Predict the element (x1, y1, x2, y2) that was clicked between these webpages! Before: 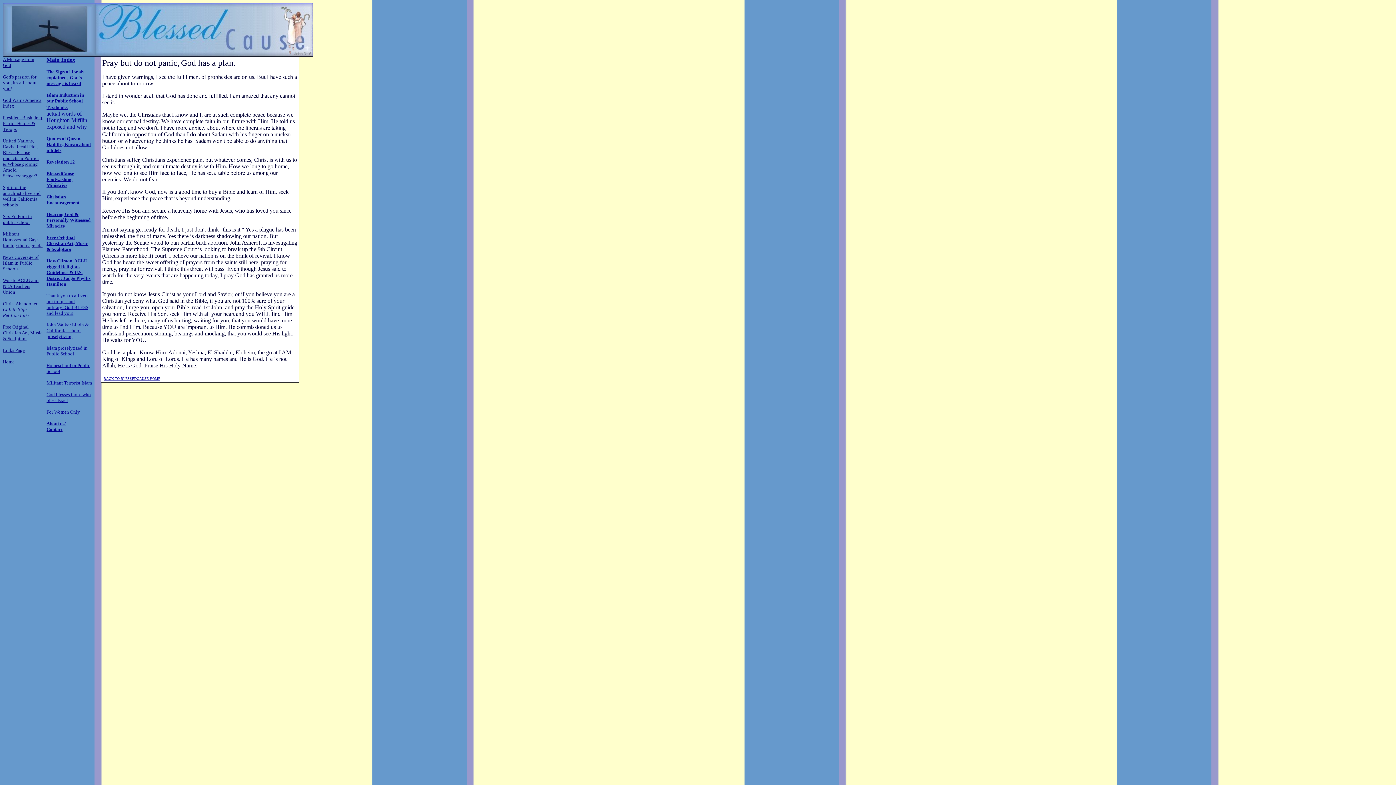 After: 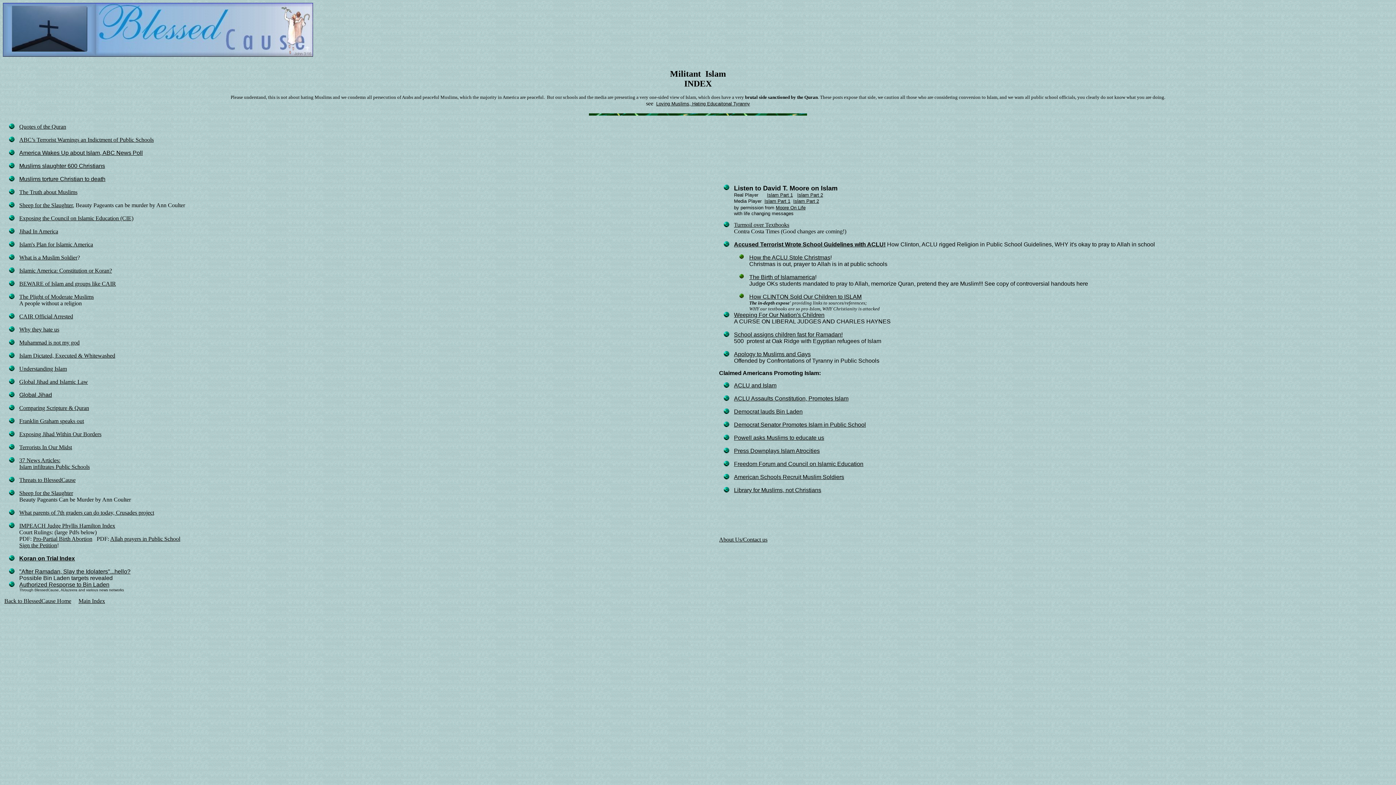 Action: bbox: (46, 379, 92, 385) label: Militant Terrorist Islam